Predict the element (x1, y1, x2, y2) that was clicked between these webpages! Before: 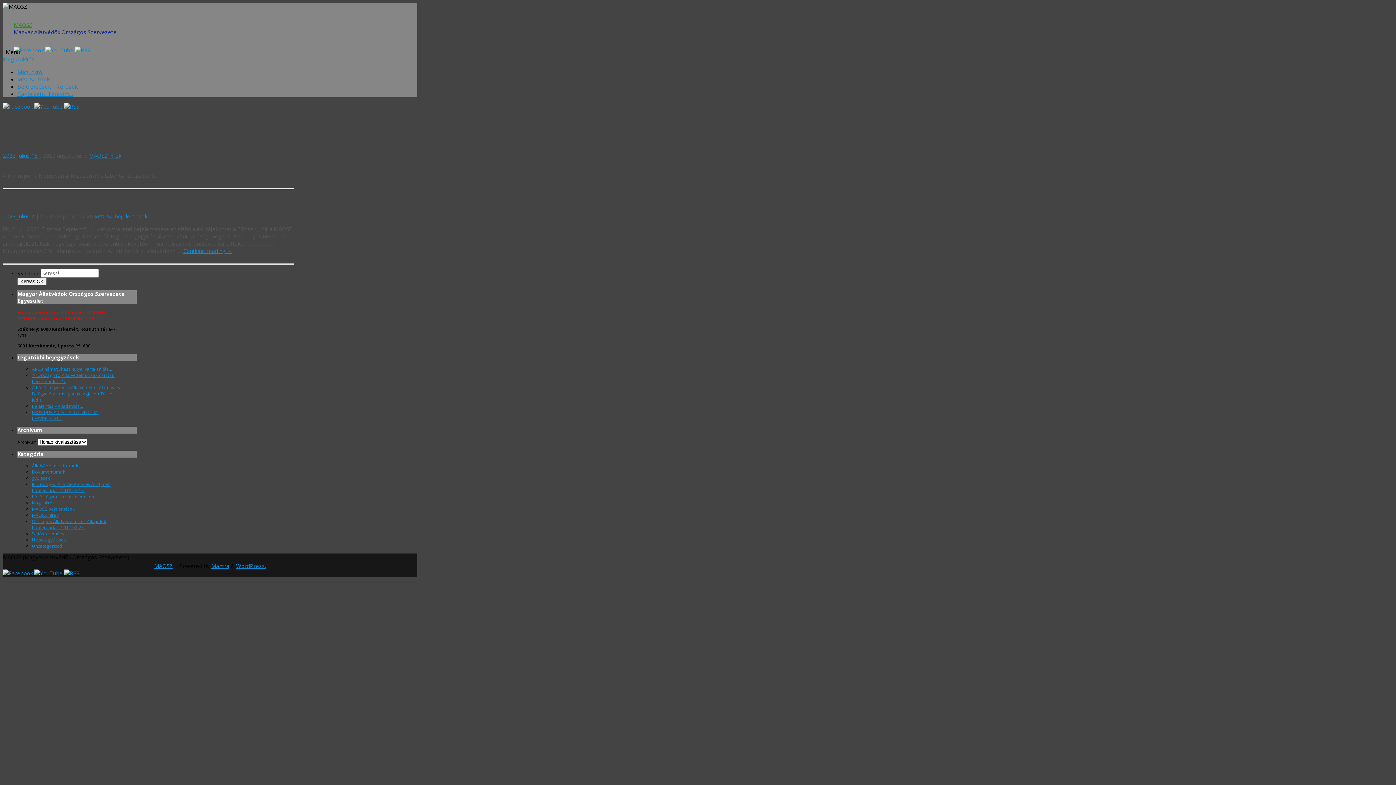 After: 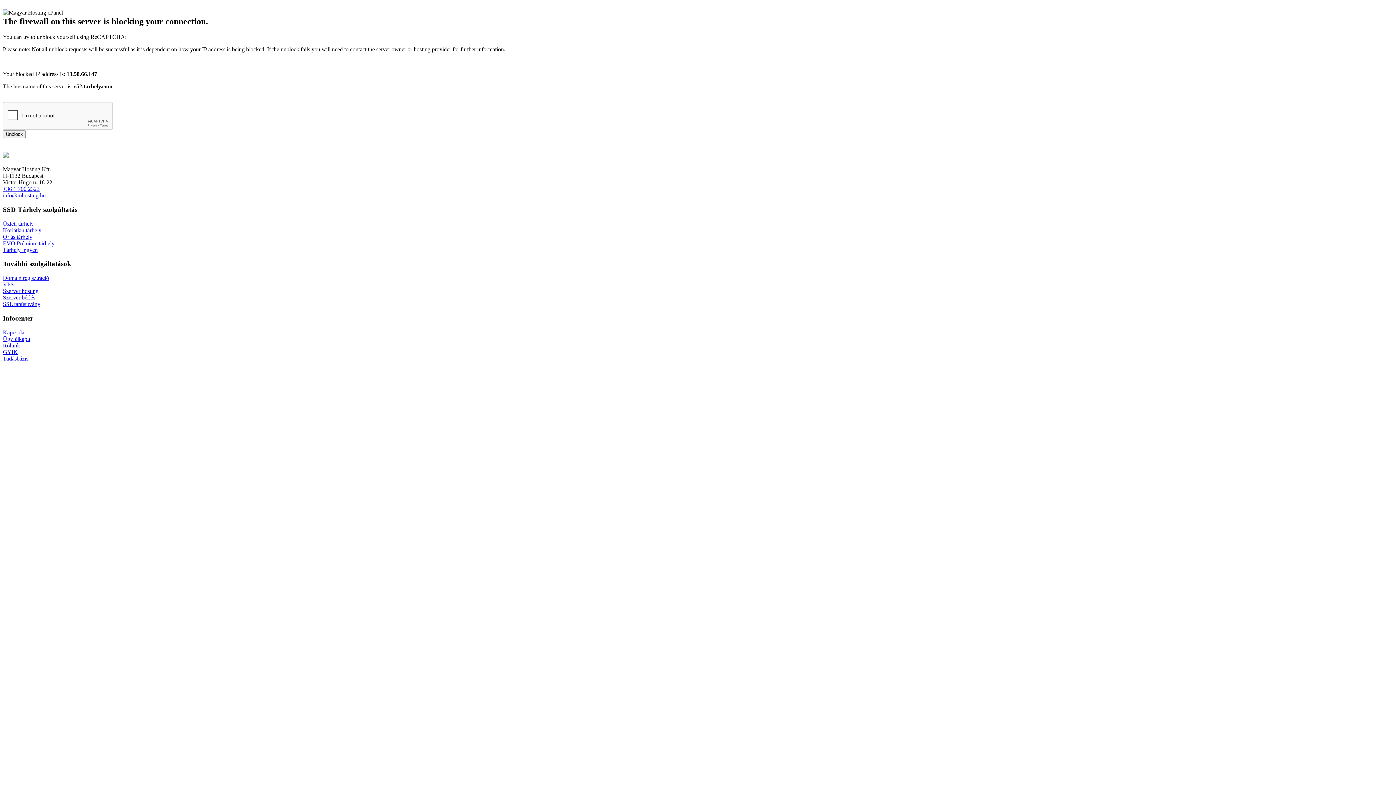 Action: label: Uncategorized bbox: (32, 543, 62, 549)